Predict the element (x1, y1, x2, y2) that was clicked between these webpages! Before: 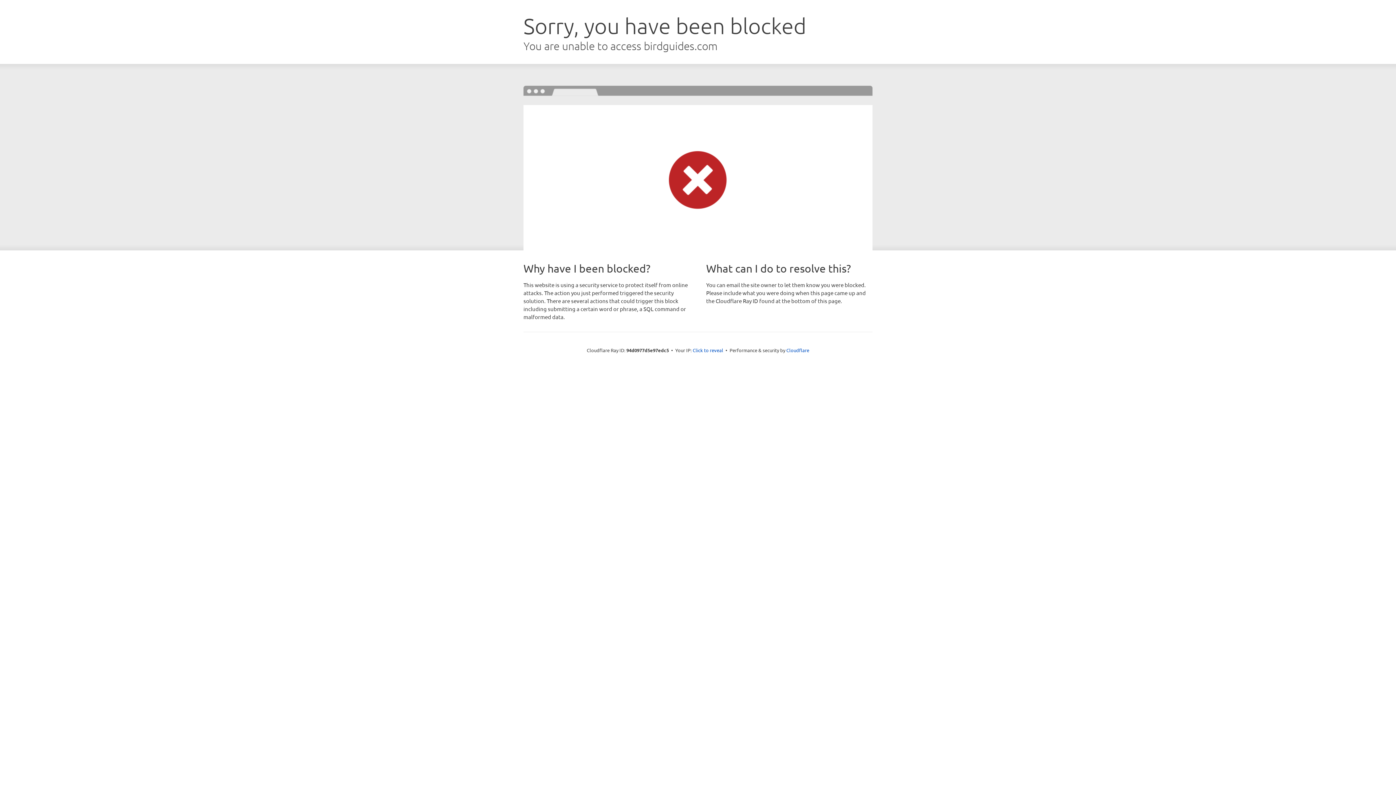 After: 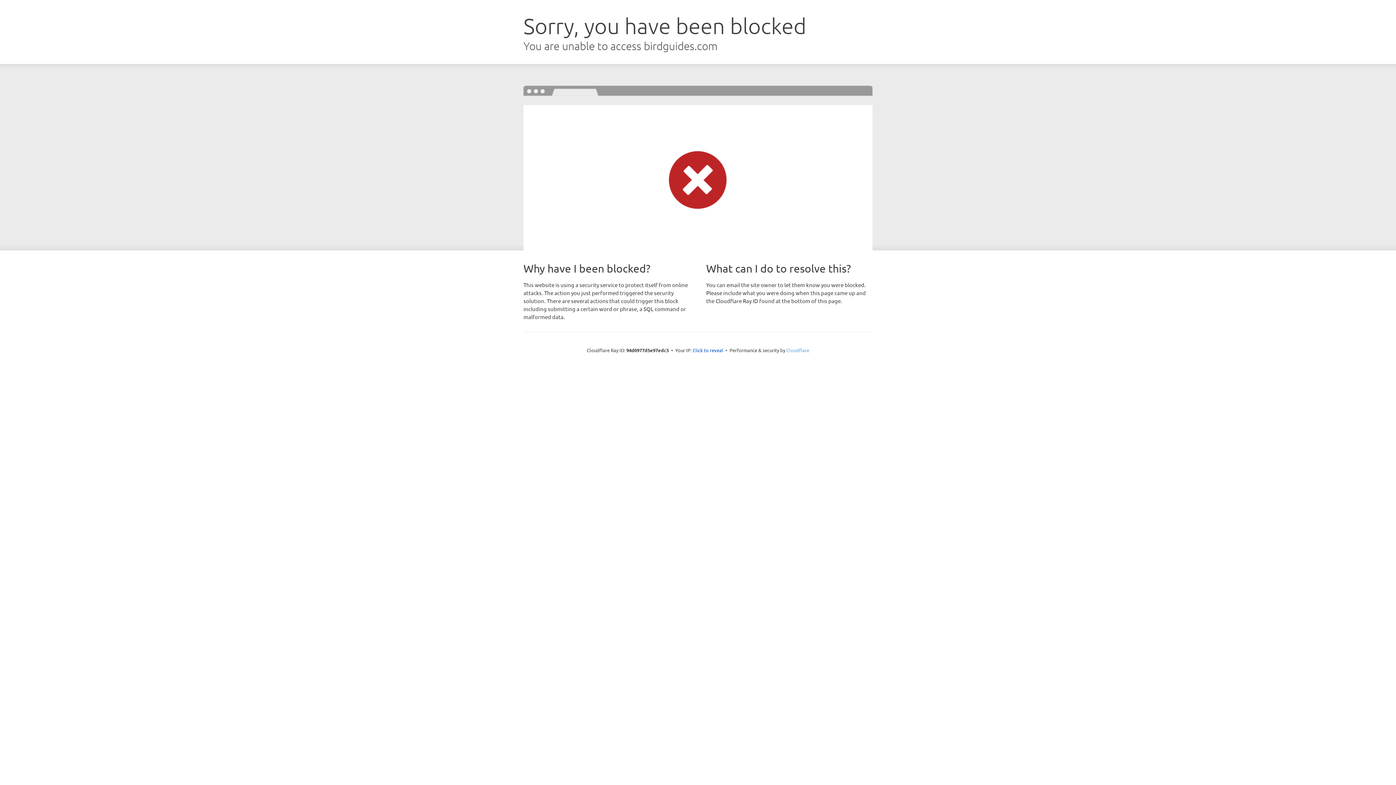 Action: bbox: (786, 347, 809, 353) label: Cloudflare